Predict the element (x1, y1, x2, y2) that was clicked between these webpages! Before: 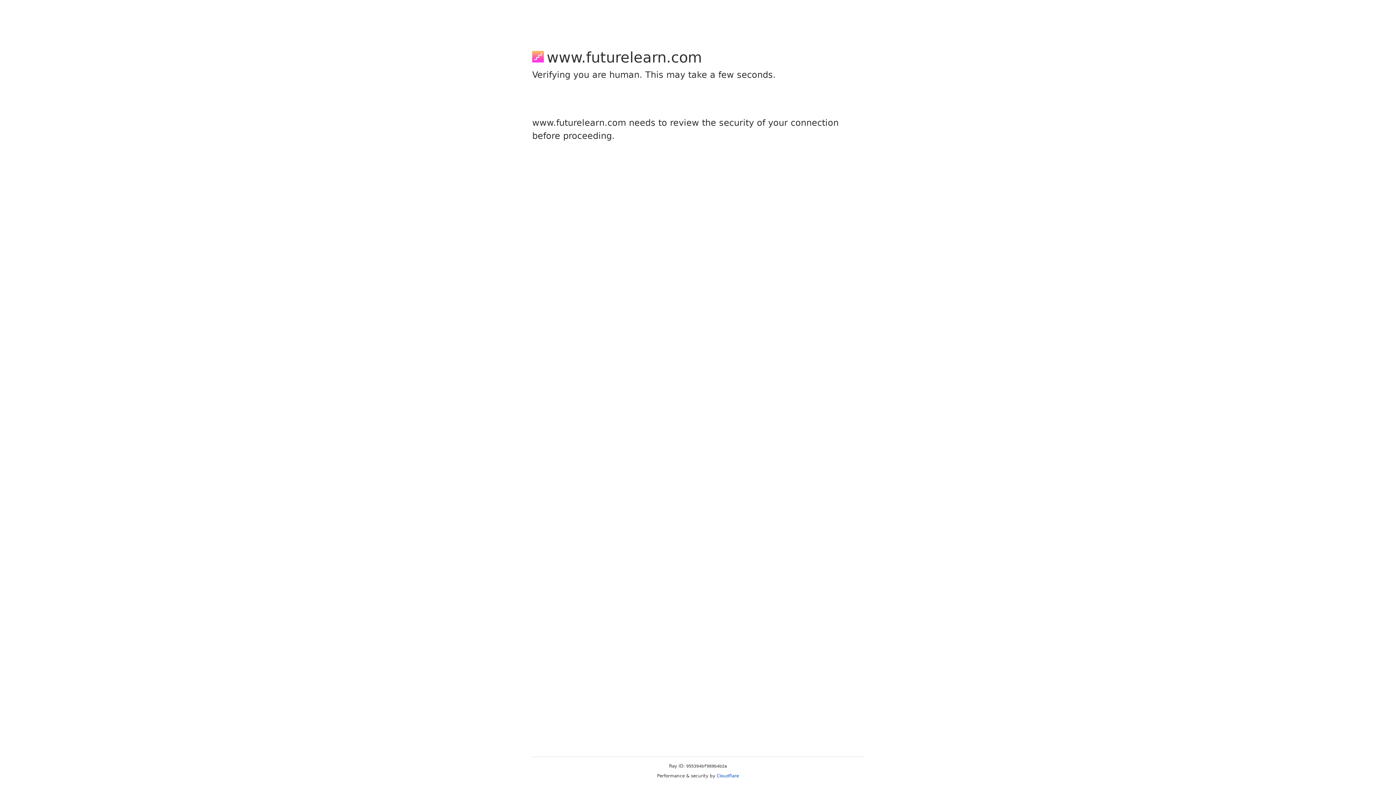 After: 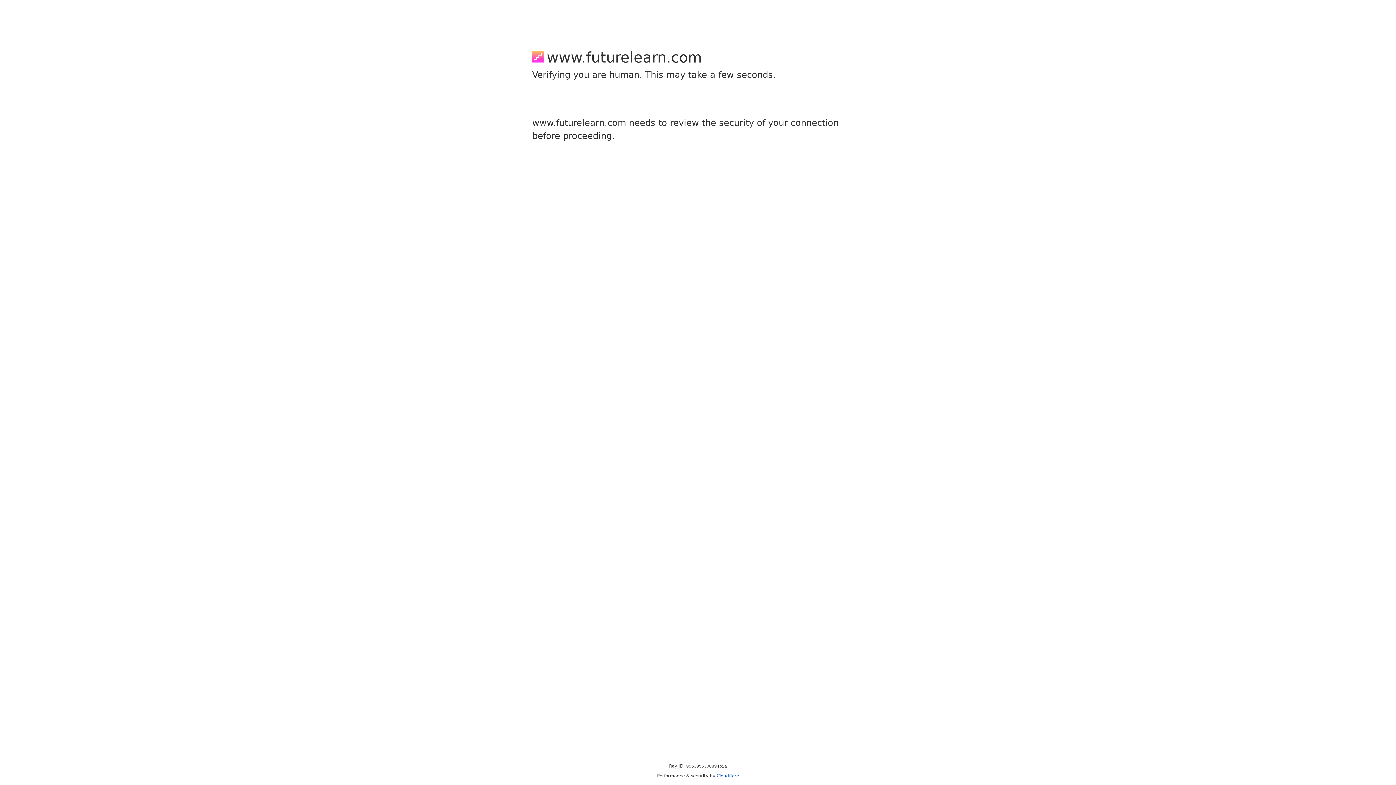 Action: bbox: (716, 773, 739, 778) label: Cloudflare